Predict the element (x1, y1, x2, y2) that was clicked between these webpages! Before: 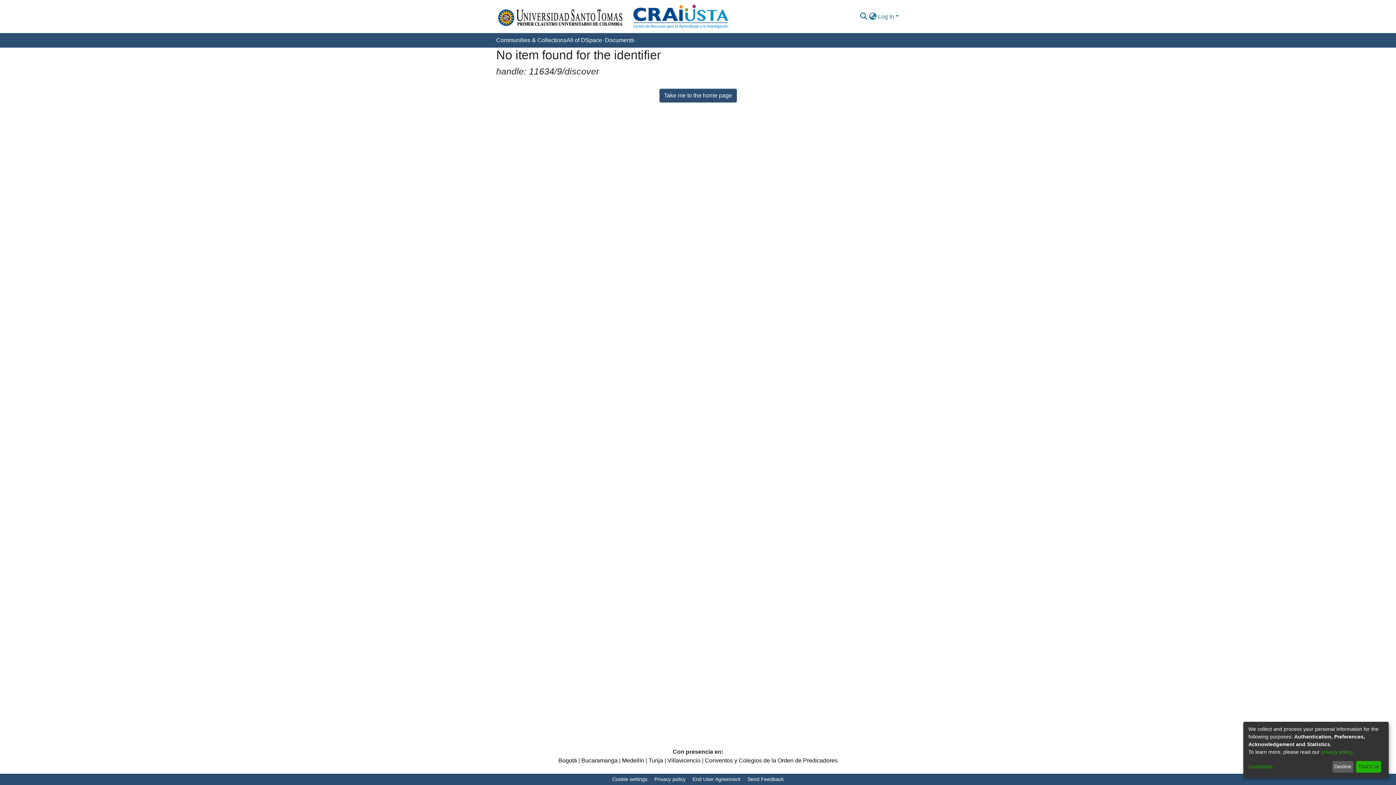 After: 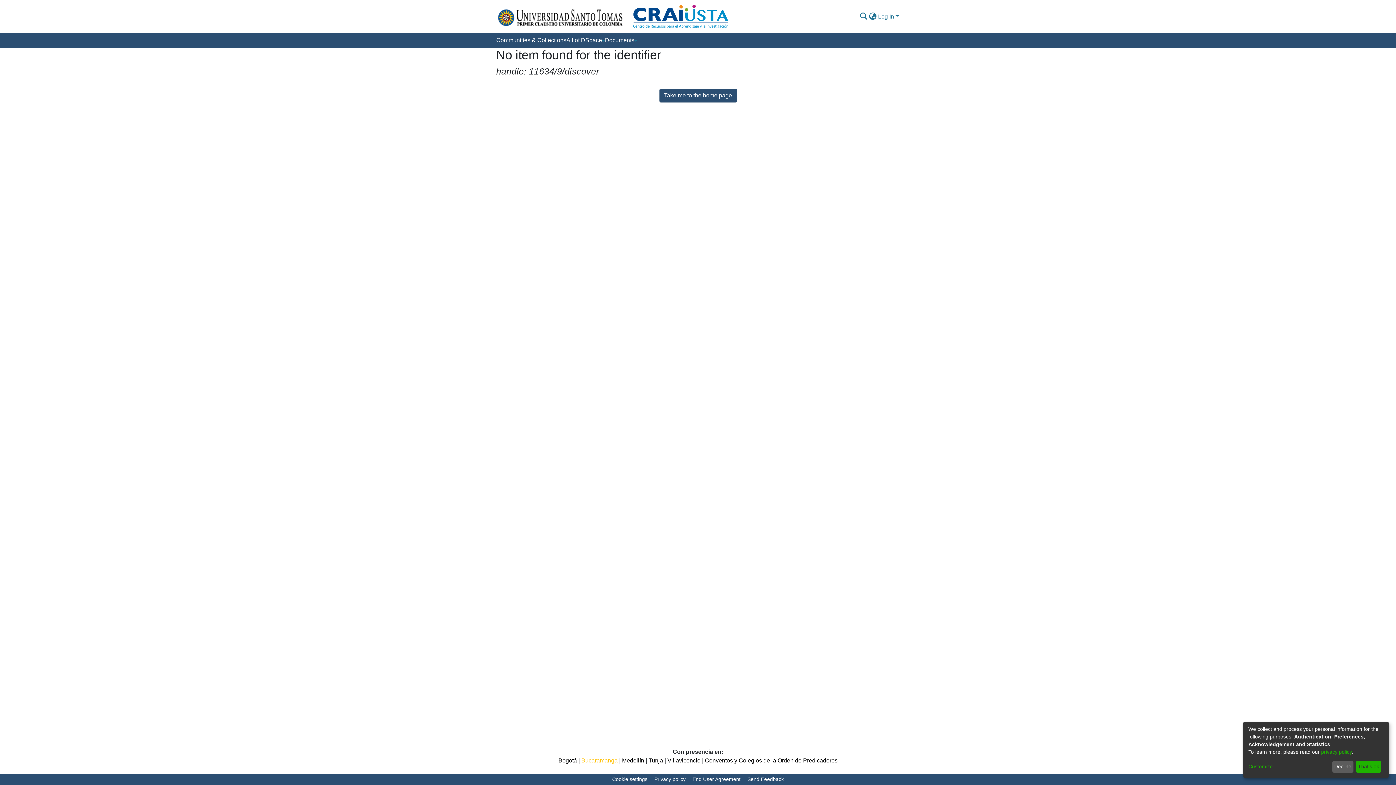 Action: bbox: (581, 757, 617, 764) label: Bucaramanga